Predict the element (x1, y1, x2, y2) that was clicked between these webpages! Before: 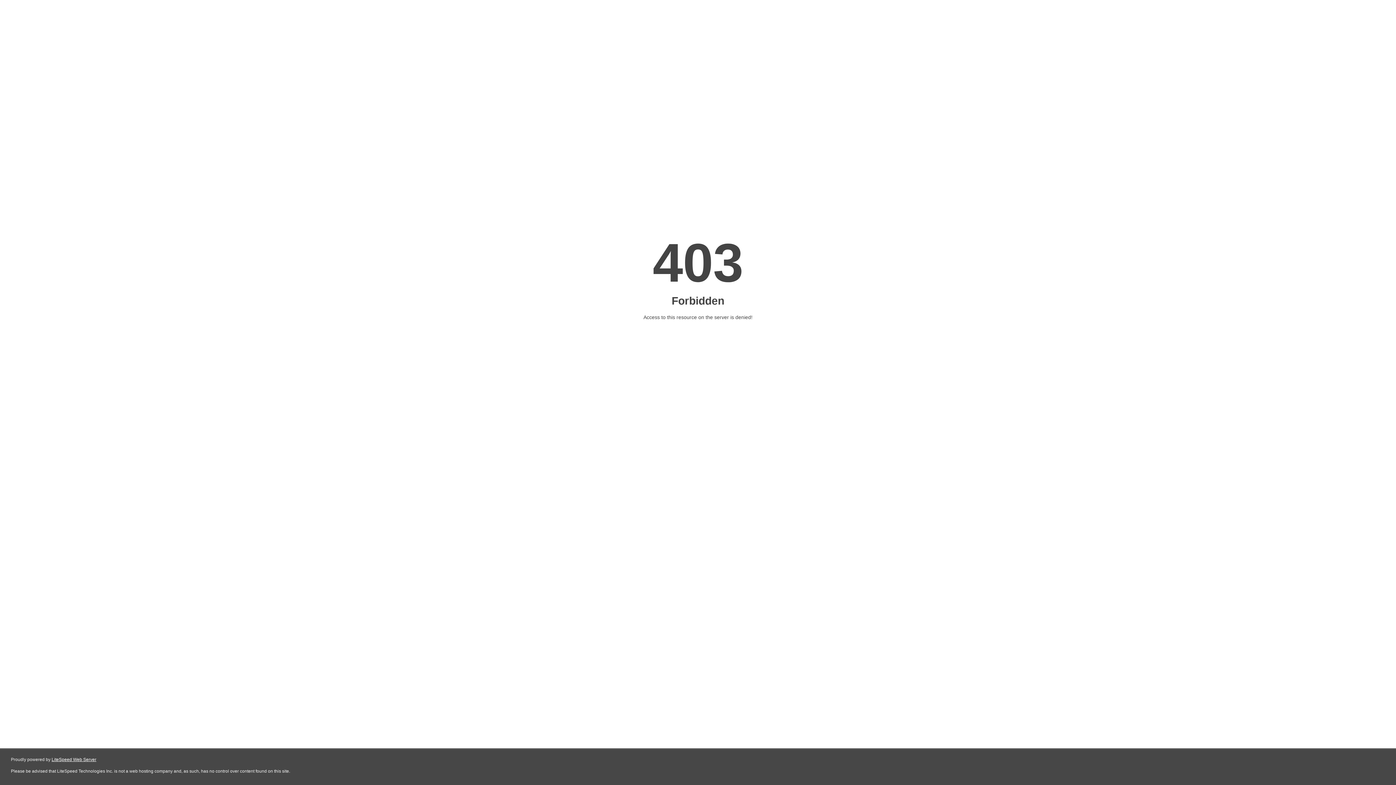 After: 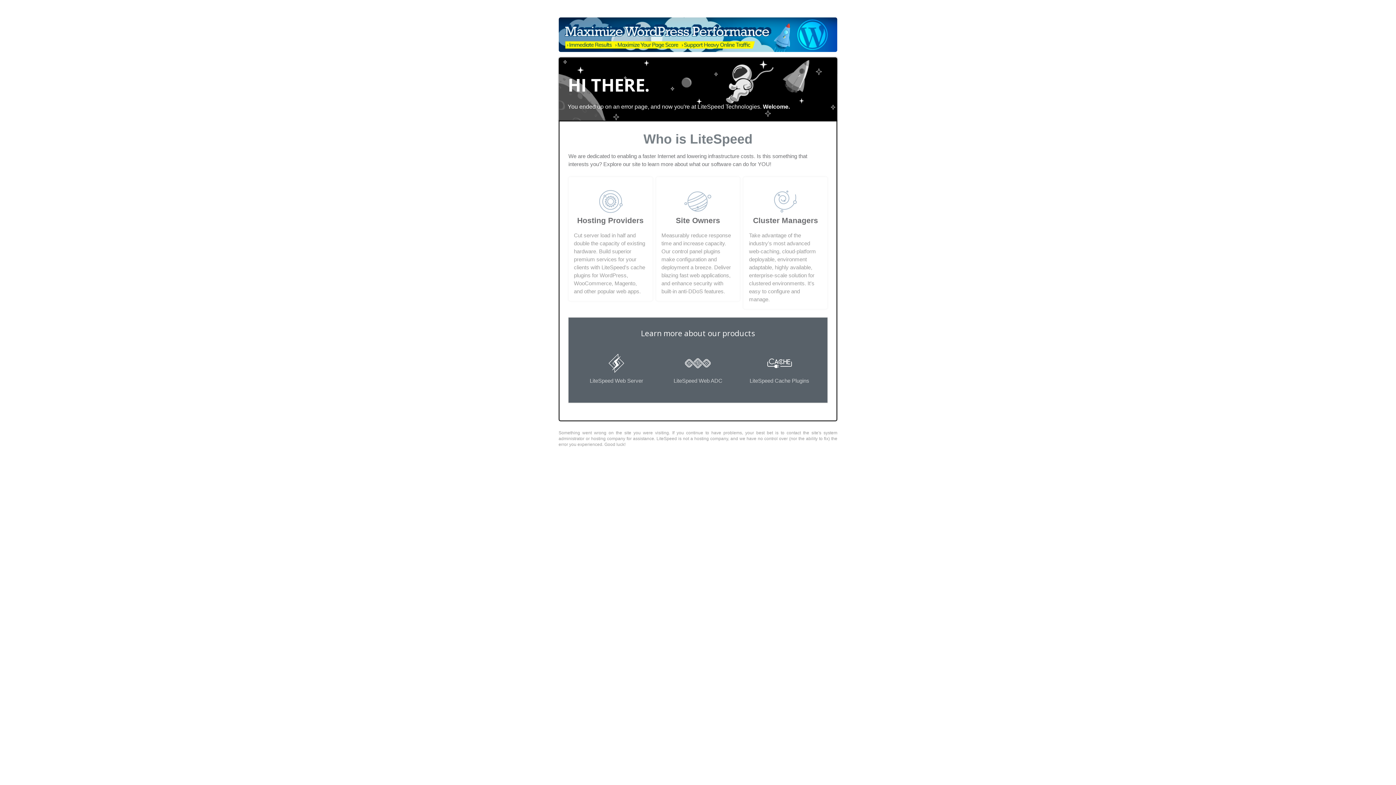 Action: label: LiteSpeed Web Server bbox: (51, 757, 96, 762)